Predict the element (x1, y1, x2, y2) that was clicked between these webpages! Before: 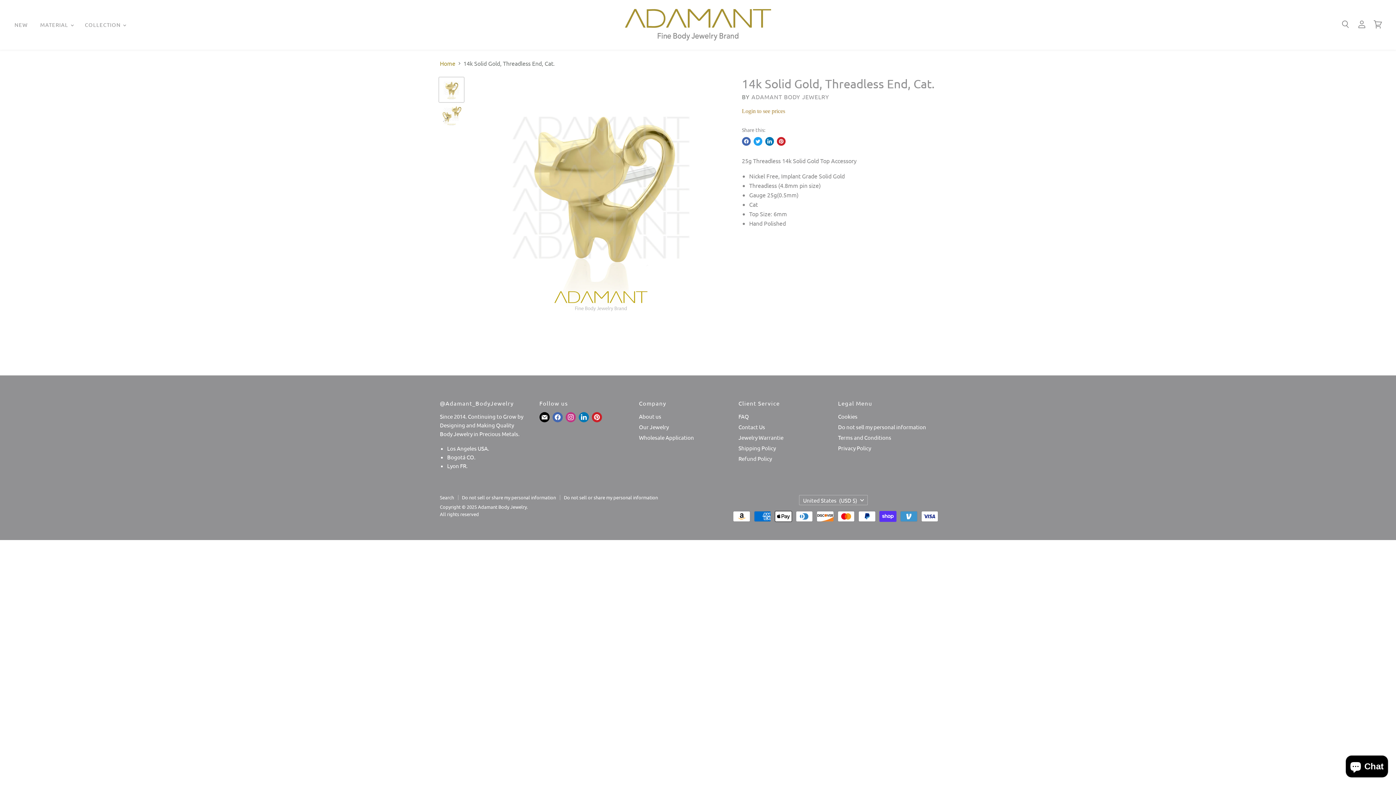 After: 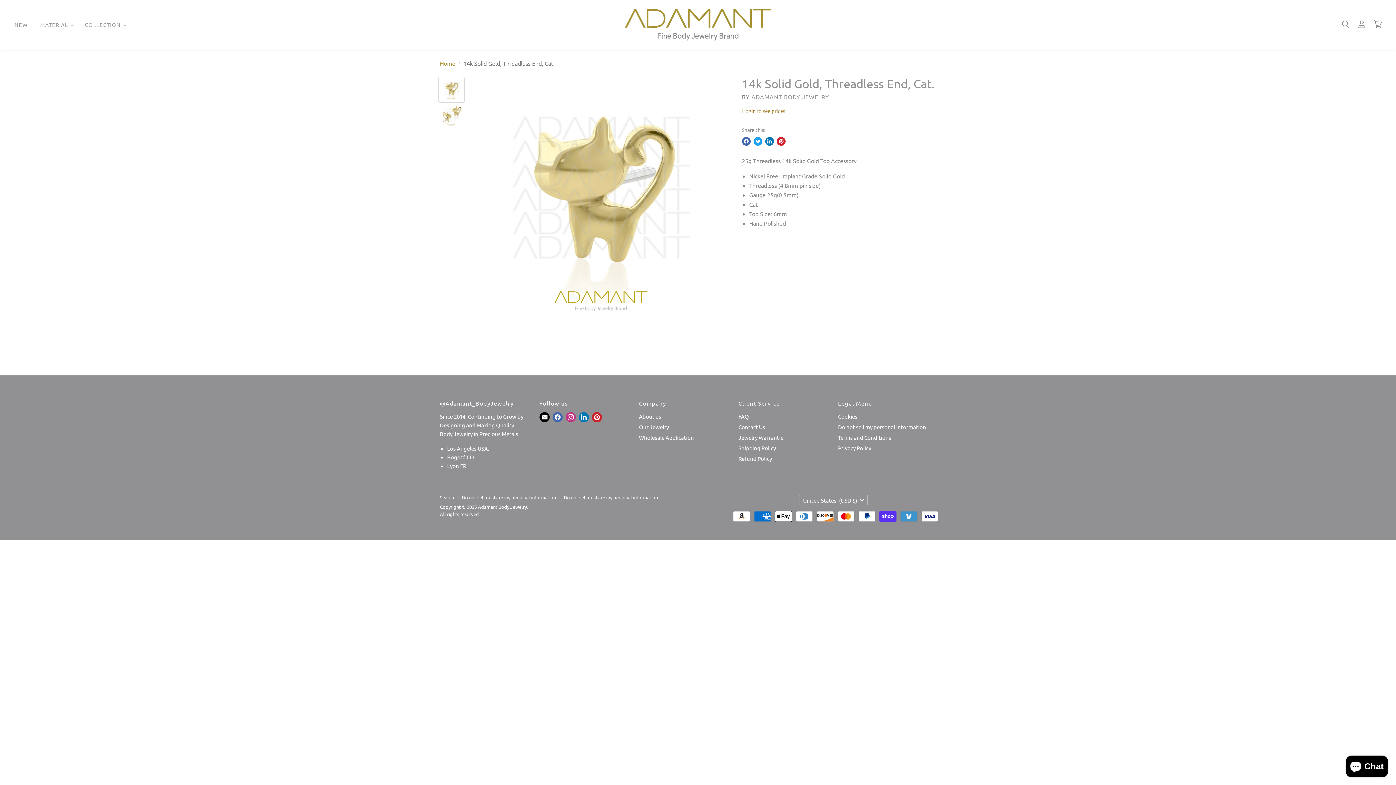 Action: bbox: (765, 137, 774, 145) label: Share on LinkedIn